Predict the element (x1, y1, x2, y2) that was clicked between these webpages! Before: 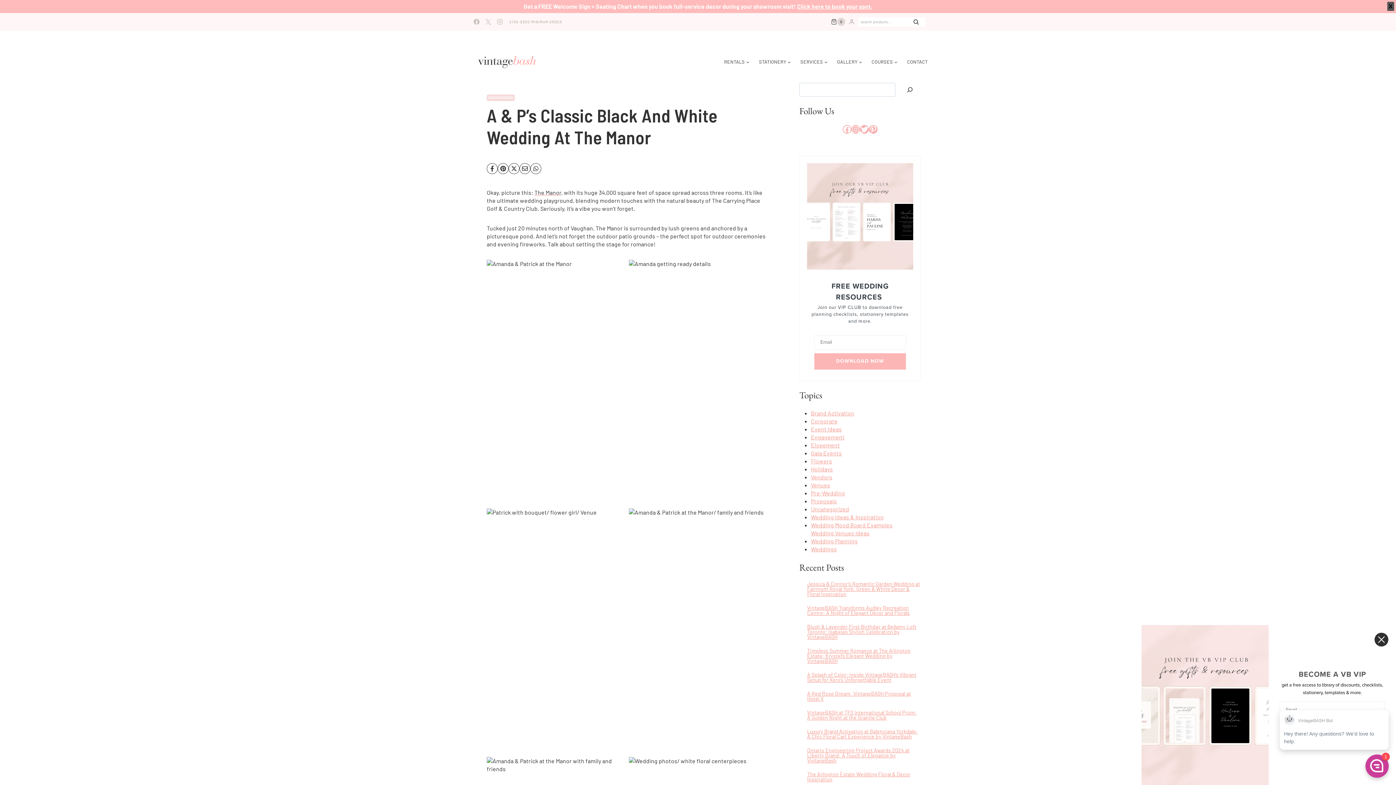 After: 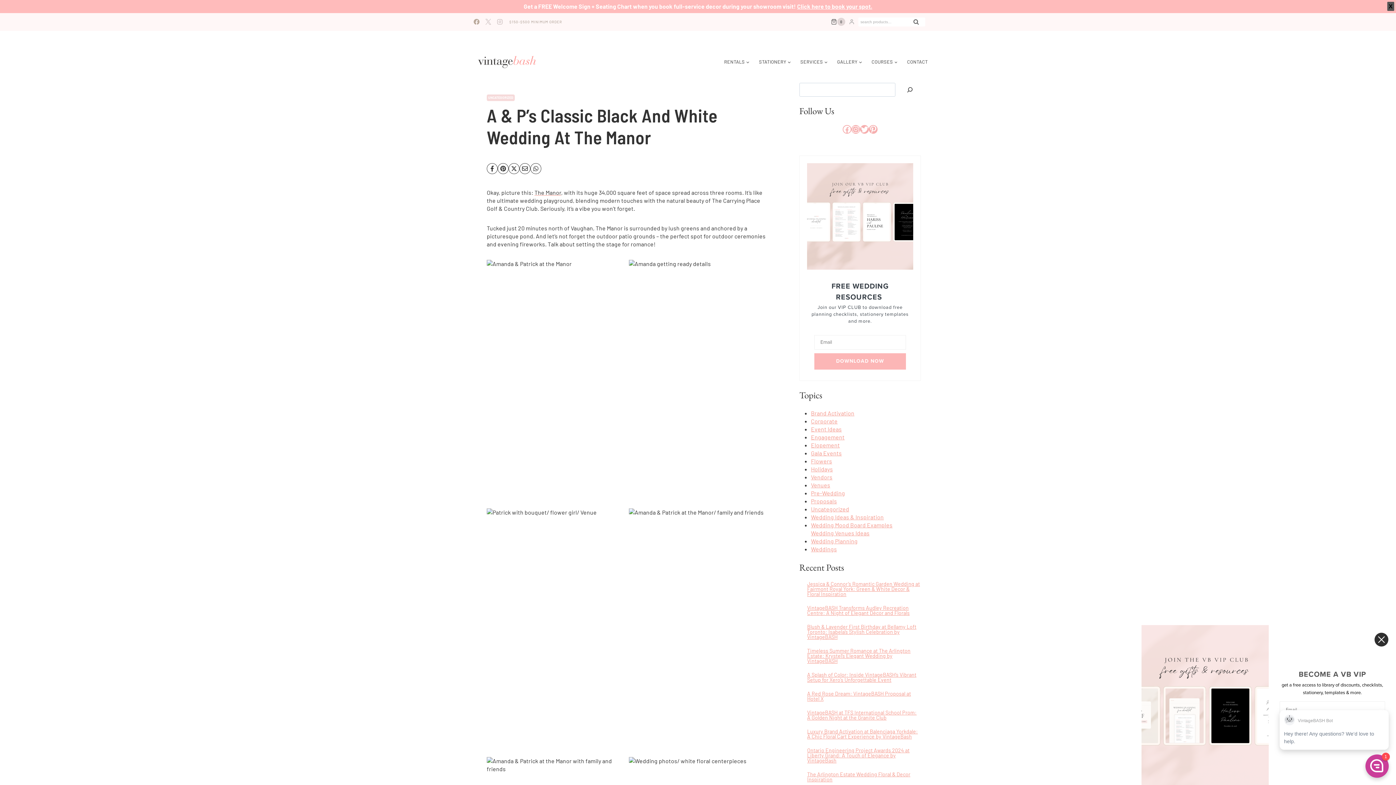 Action: bbox: (470, 16, 482, 27) label: Facebook